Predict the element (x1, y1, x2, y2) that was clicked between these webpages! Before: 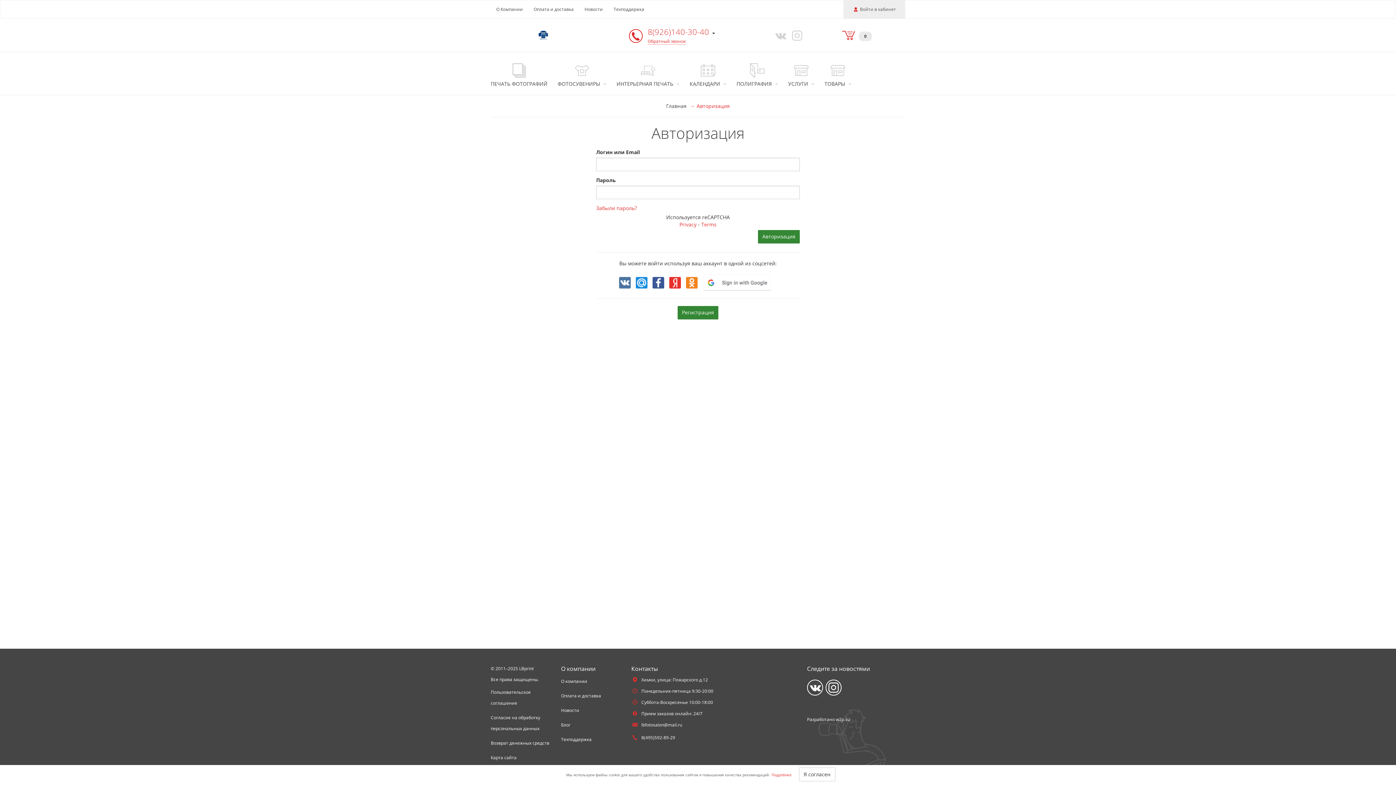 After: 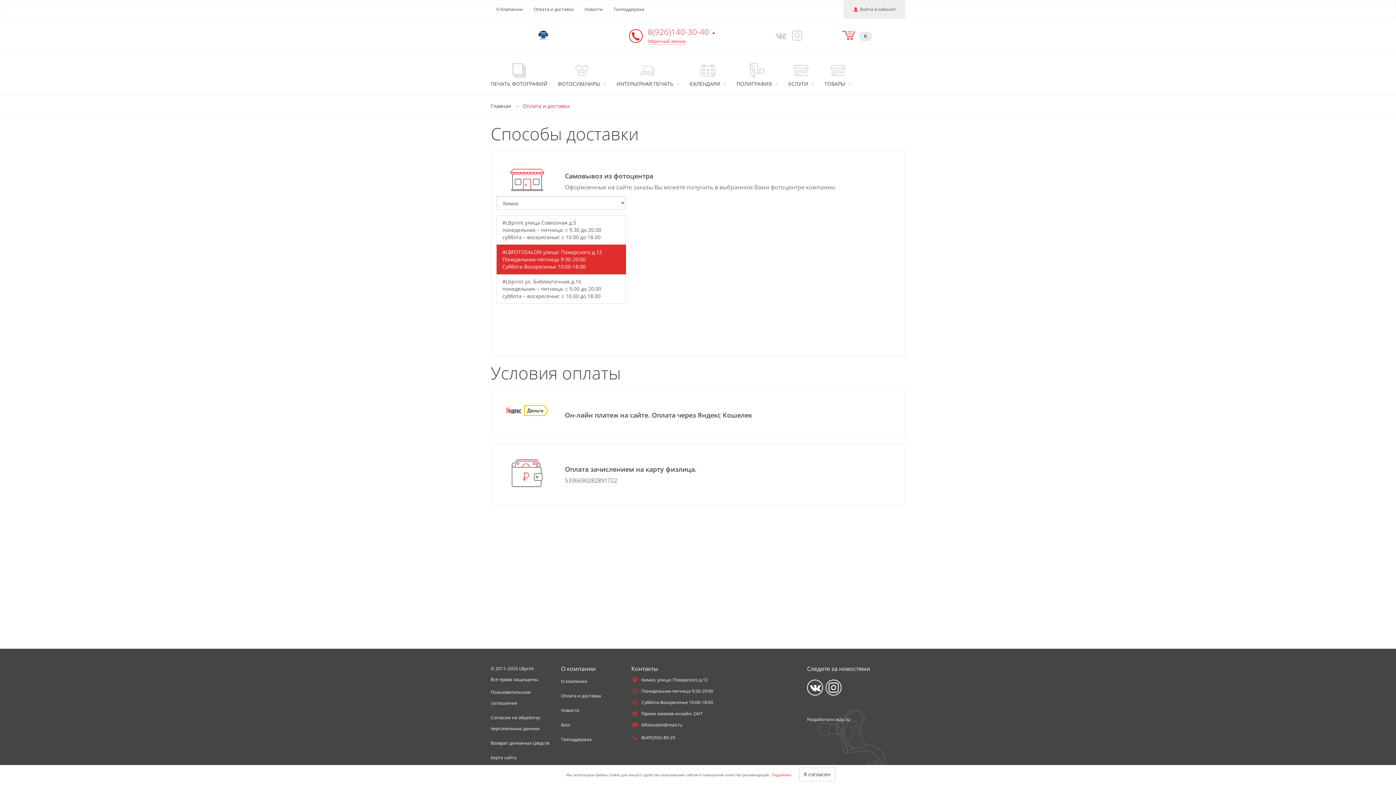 Action: bbox: (528, 0, 579, 18) label: Оплата и доставка